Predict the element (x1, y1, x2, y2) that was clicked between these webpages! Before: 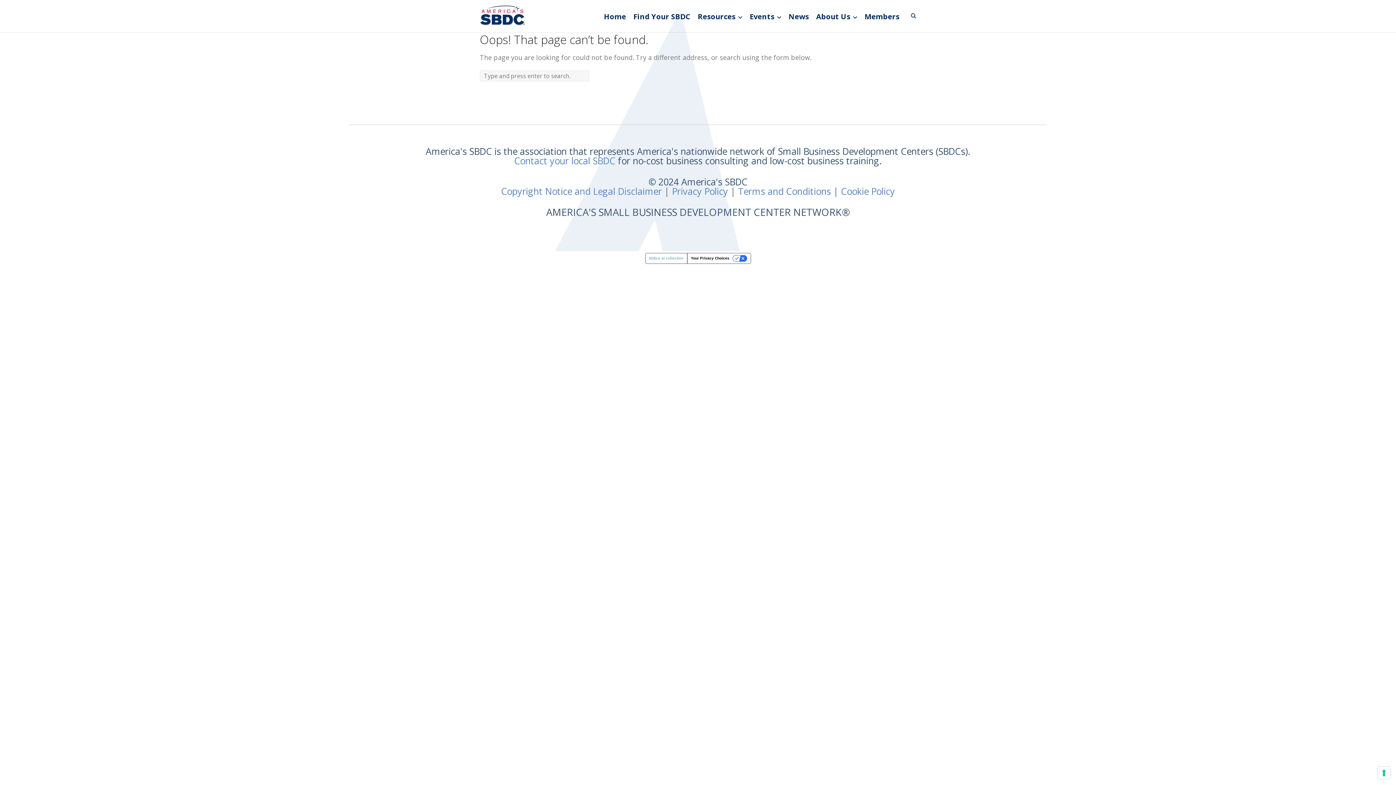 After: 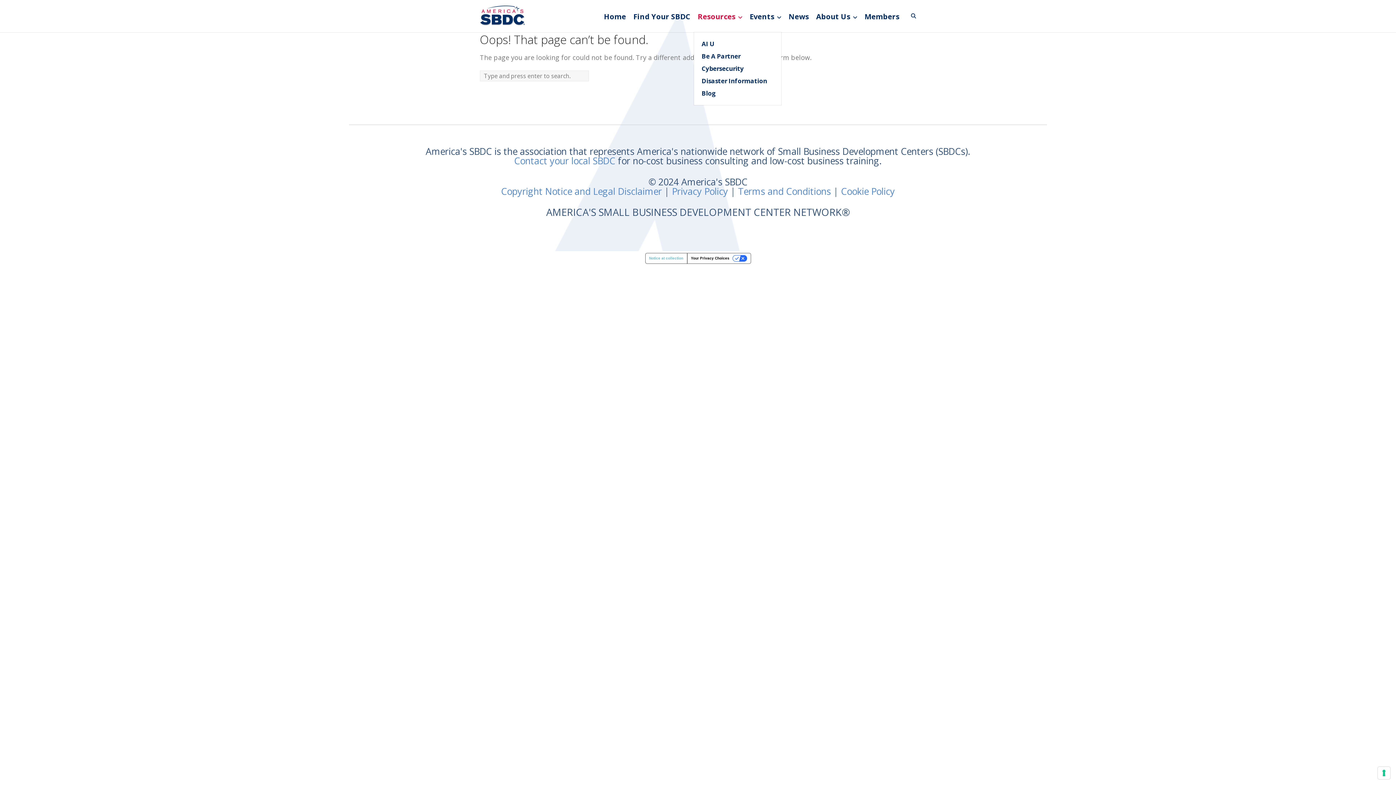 Action: label: Resources bbox: (694, 0, 746, 32)